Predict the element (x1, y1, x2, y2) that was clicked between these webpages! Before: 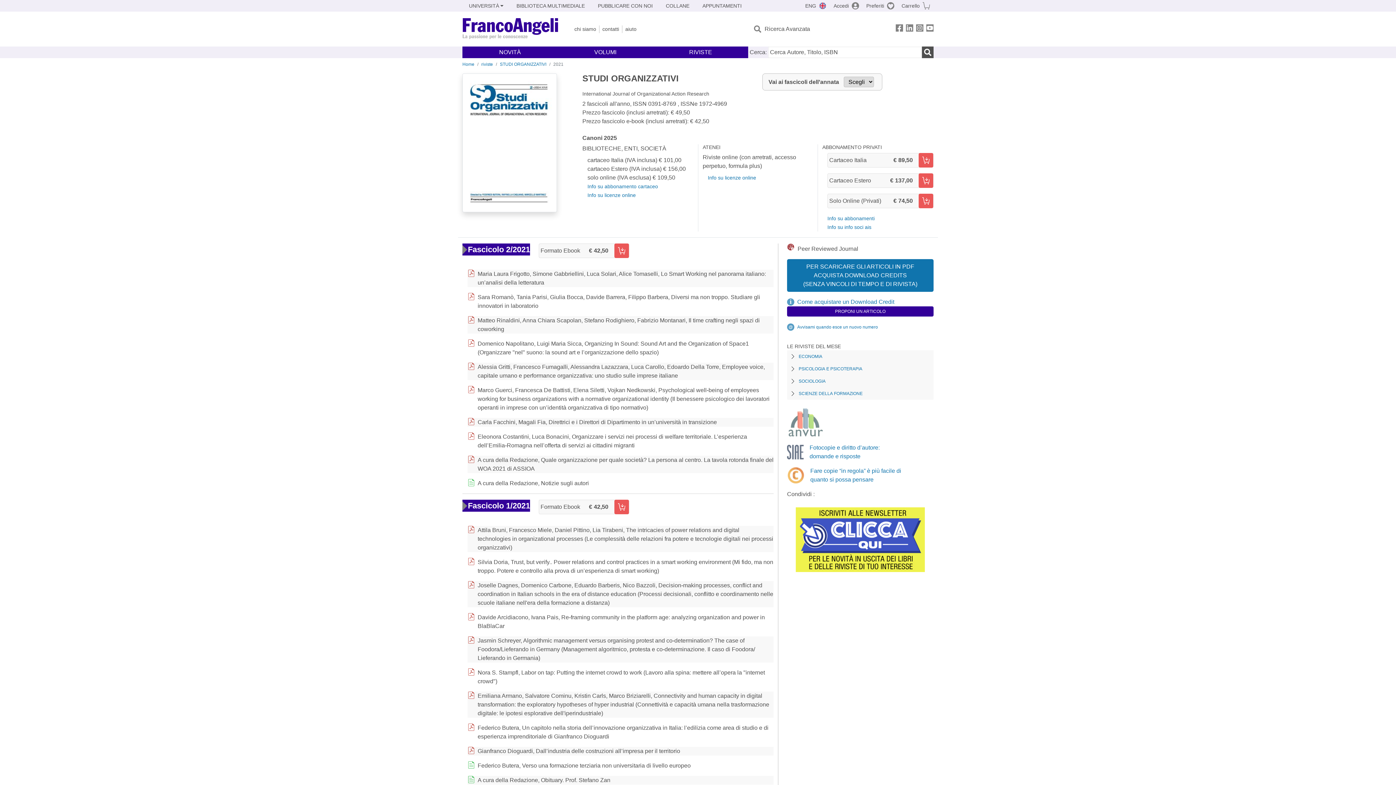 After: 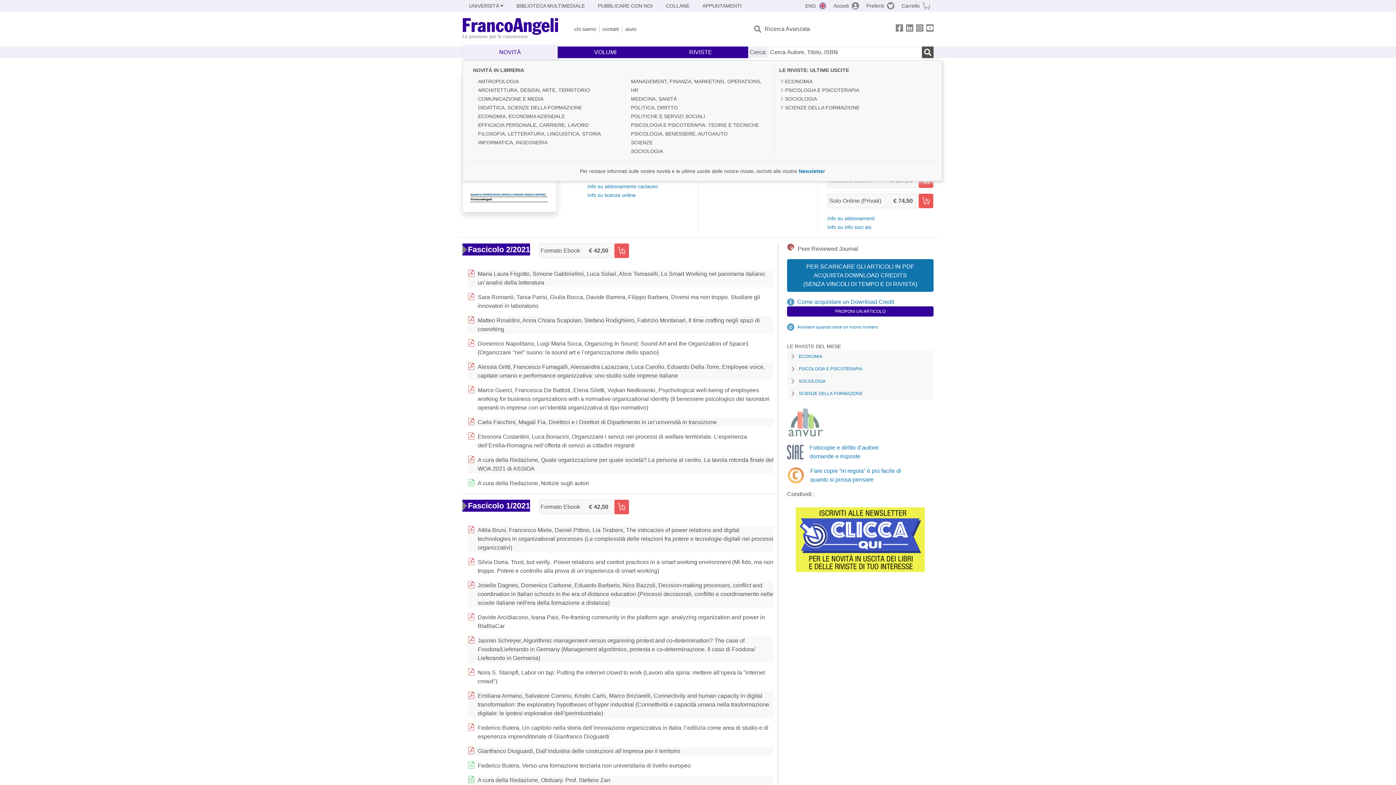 Action: bbox: (462, 45, 557, 59) label: NOVITÀ